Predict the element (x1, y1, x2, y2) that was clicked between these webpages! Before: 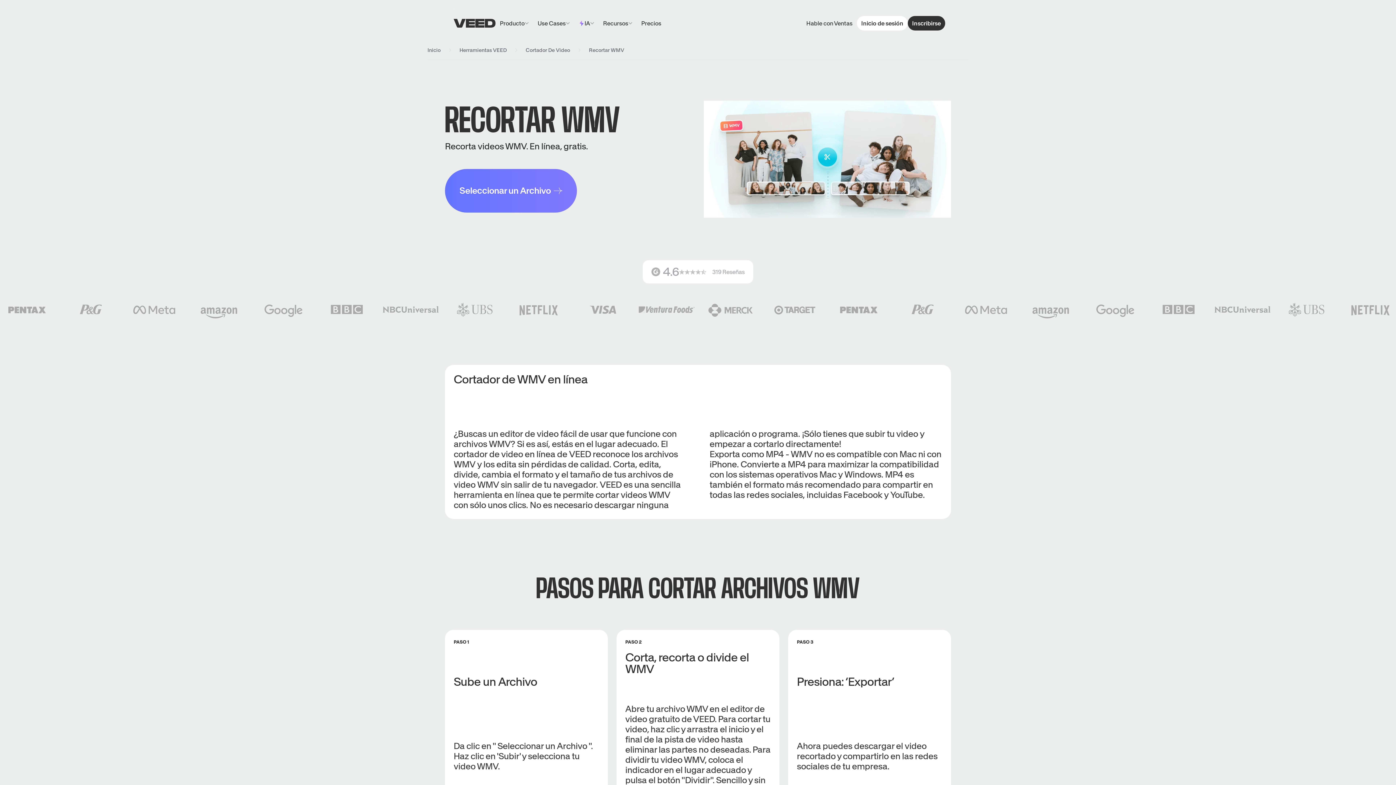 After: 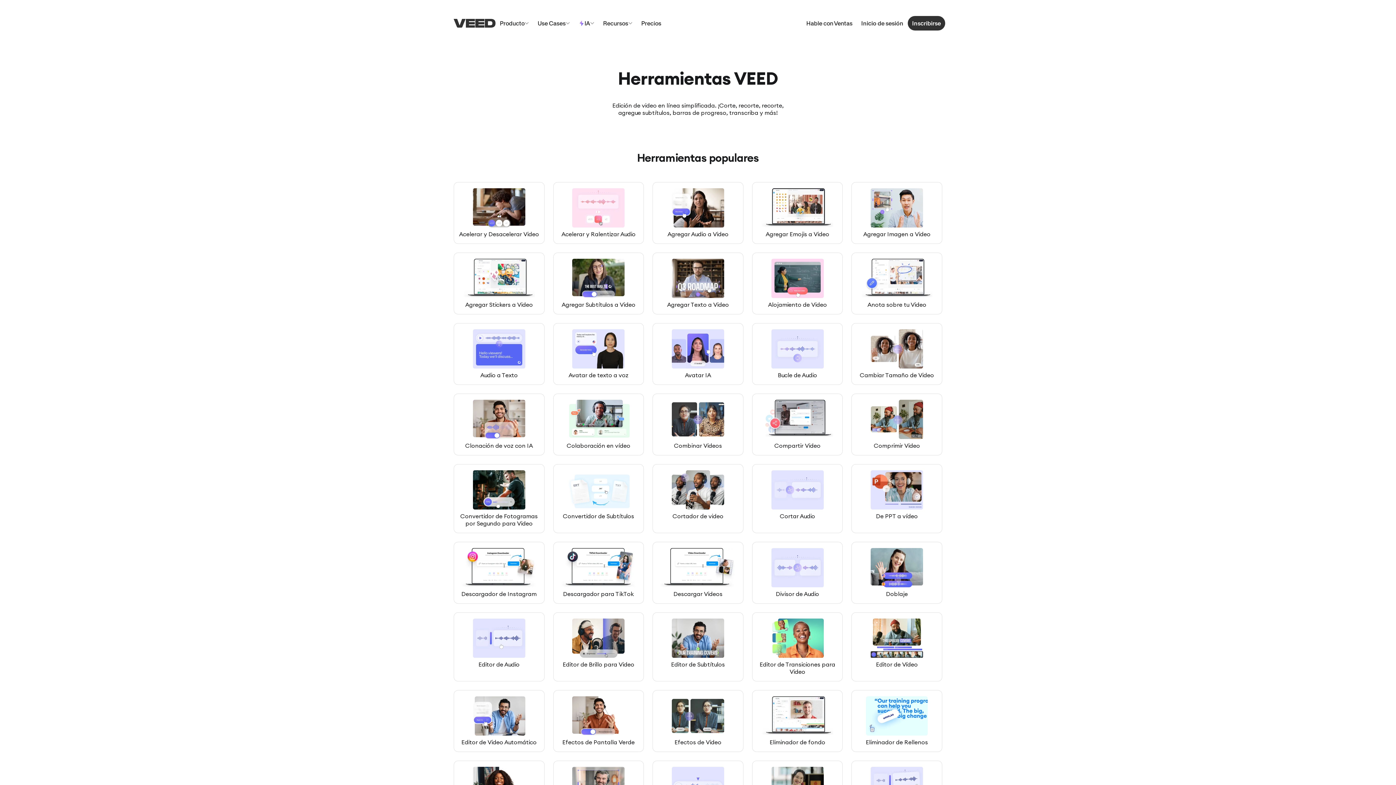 Action: bbox: (495, 16, 533, 30) label: Producto